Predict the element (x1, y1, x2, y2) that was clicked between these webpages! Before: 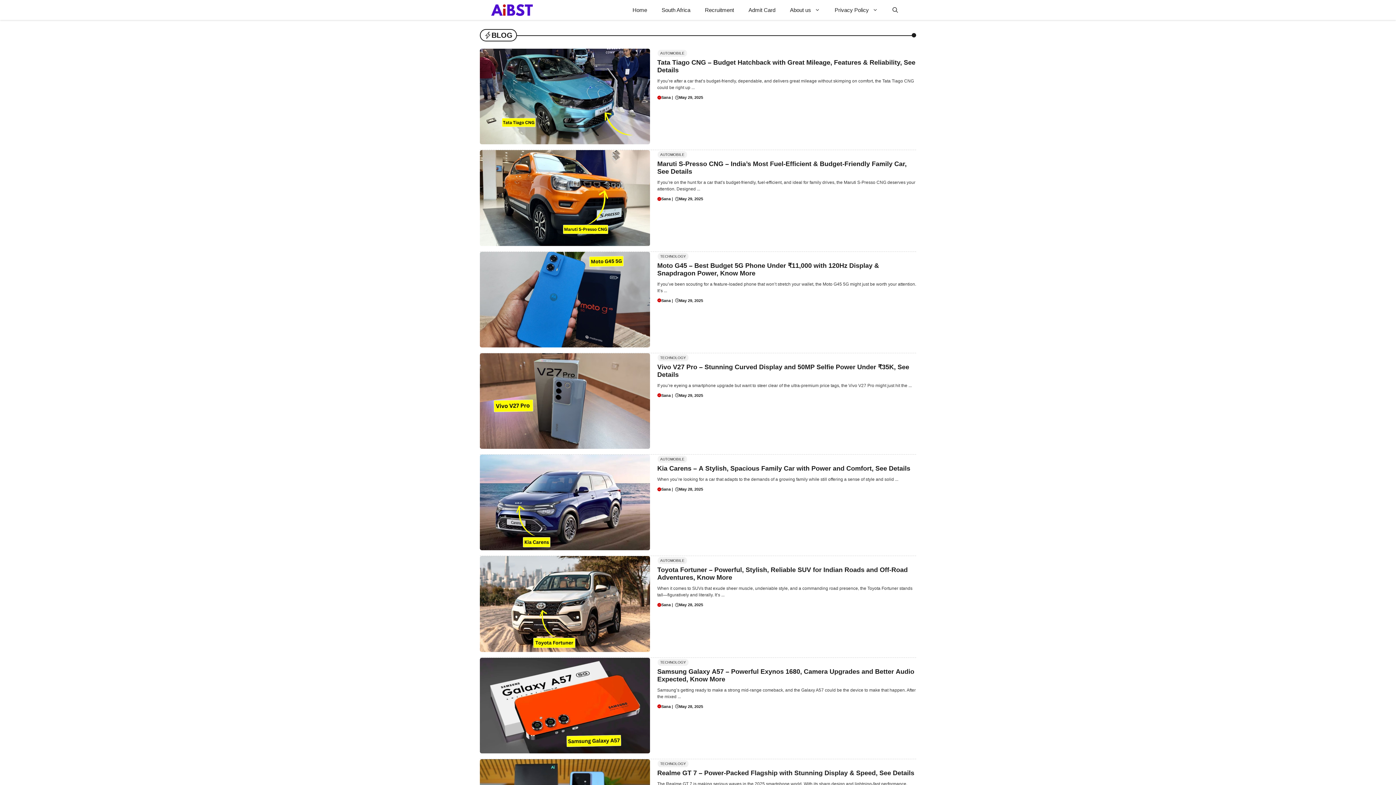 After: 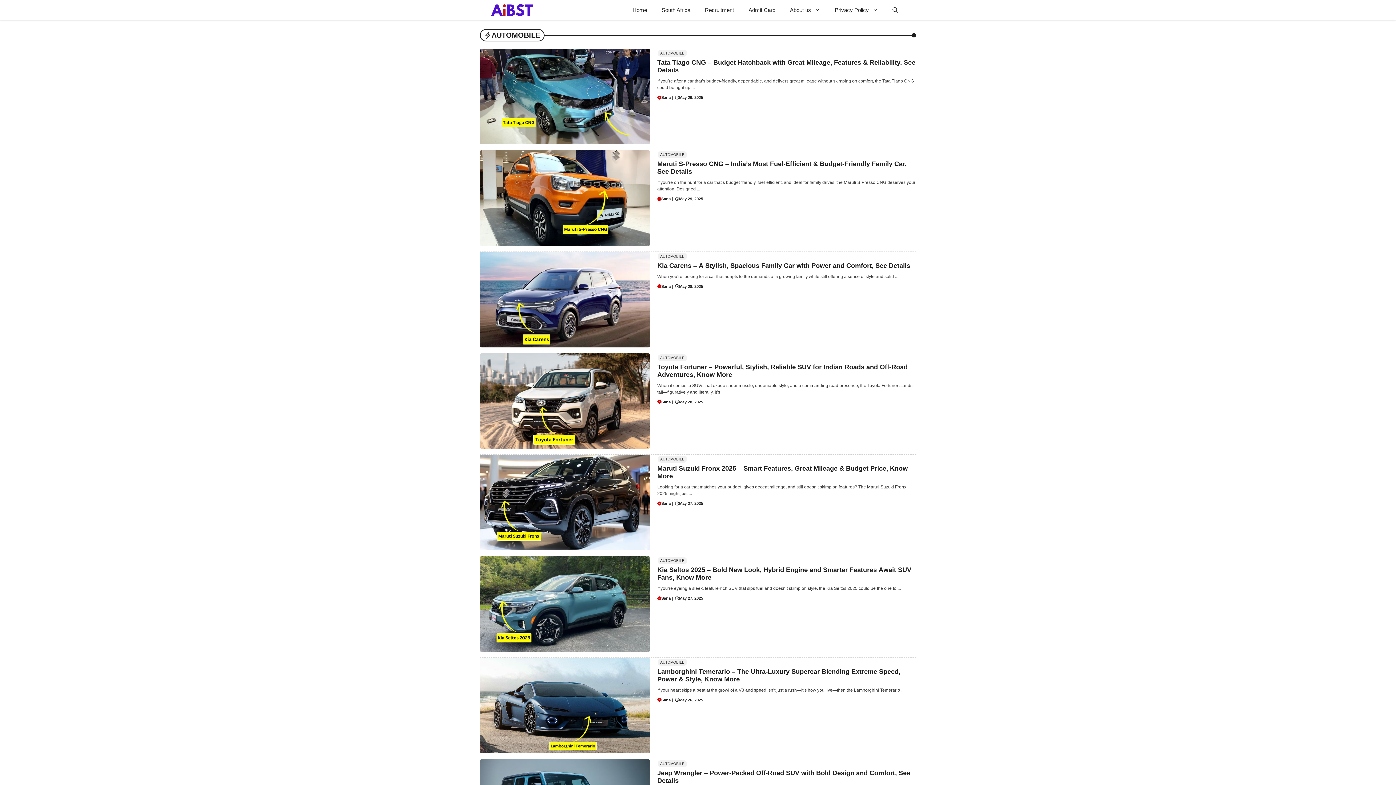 Action: label: AUTOMOBILE bbox: (657, 455, 687, 463)